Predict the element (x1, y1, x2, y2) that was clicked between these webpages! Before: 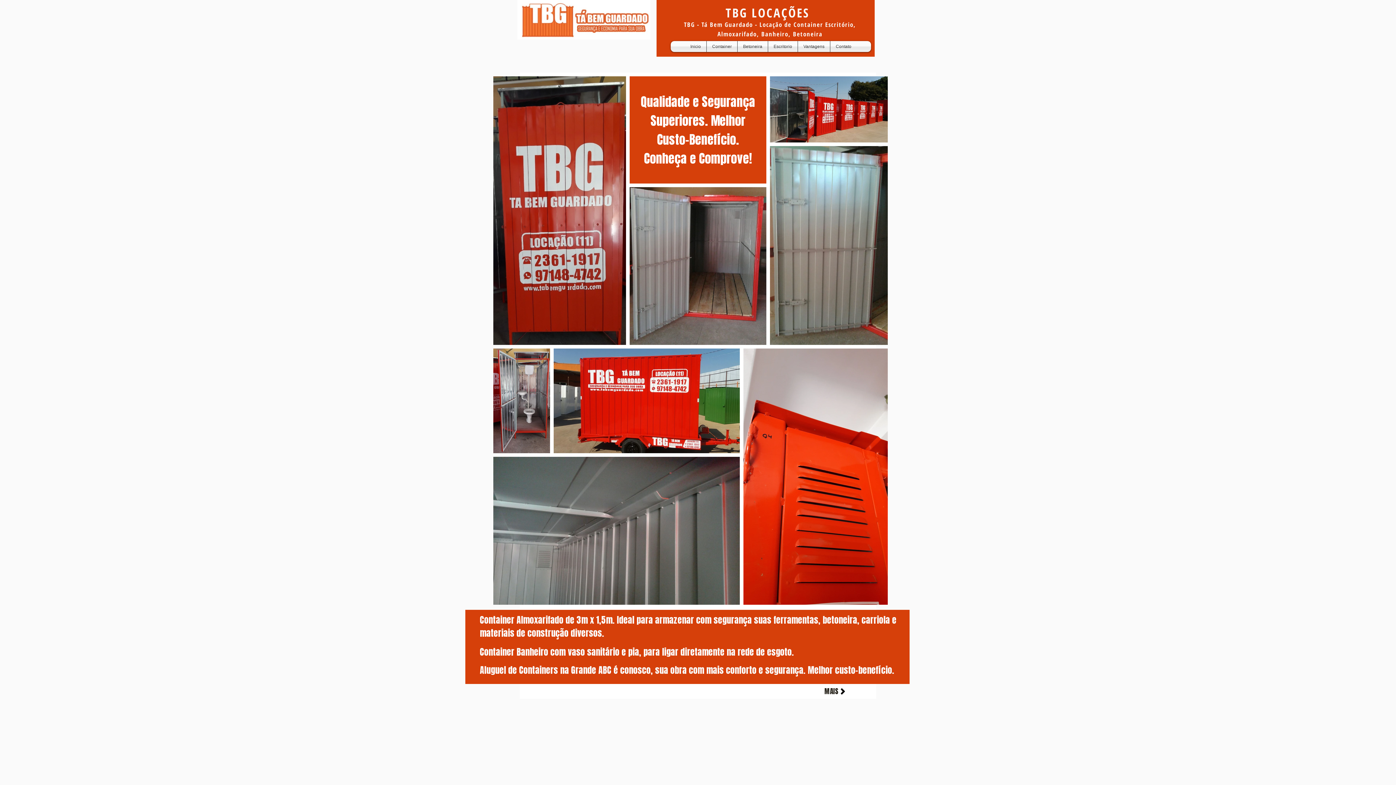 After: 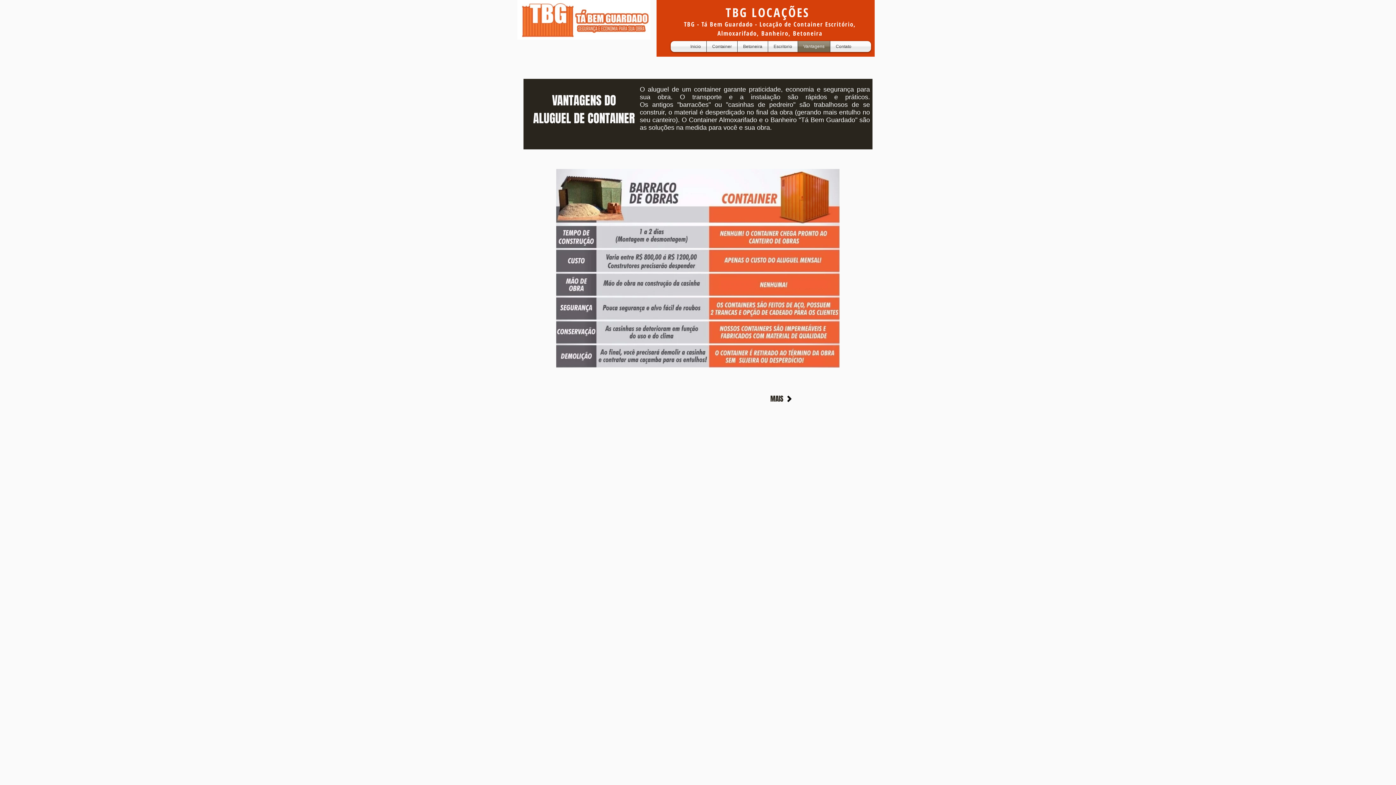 Action: bbox: (798, 41, 830, 52) label: Vantagens